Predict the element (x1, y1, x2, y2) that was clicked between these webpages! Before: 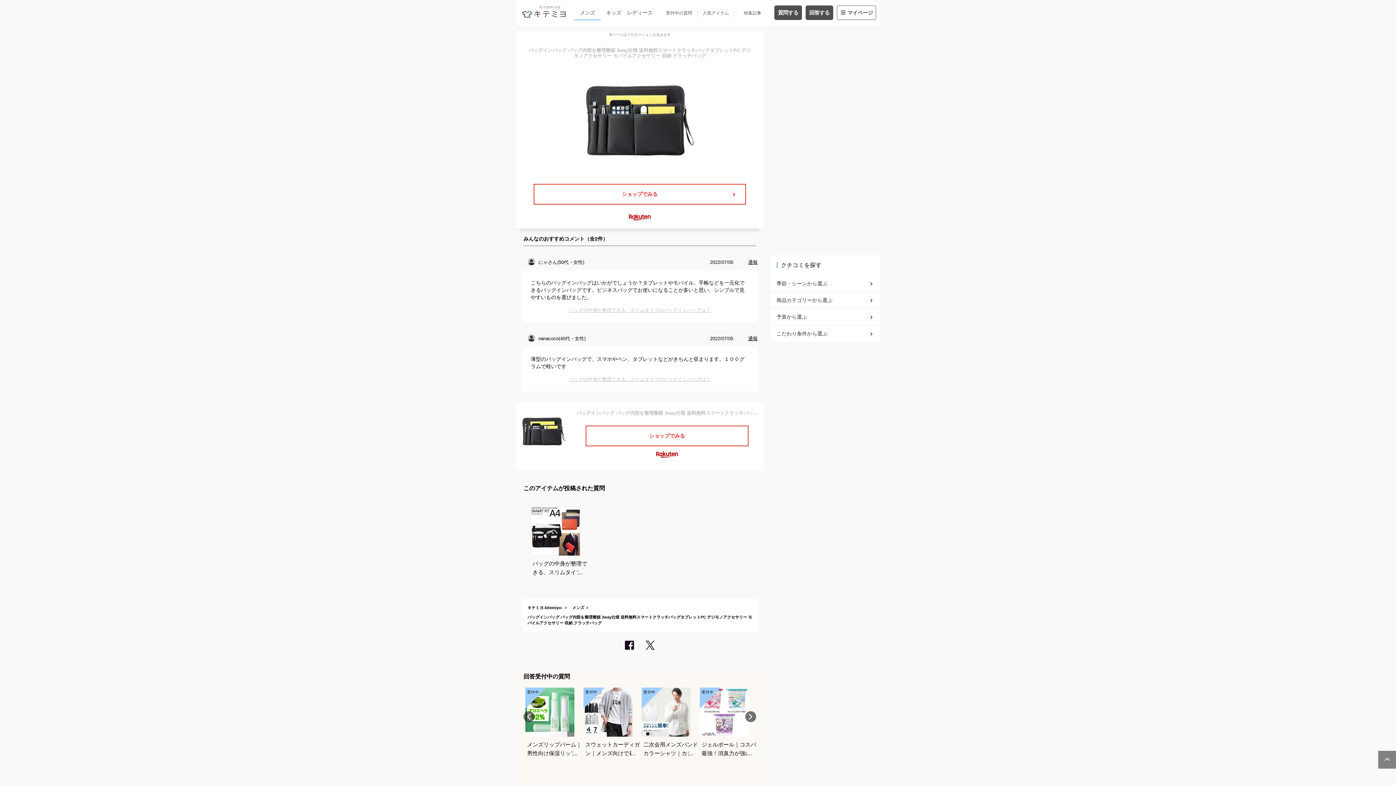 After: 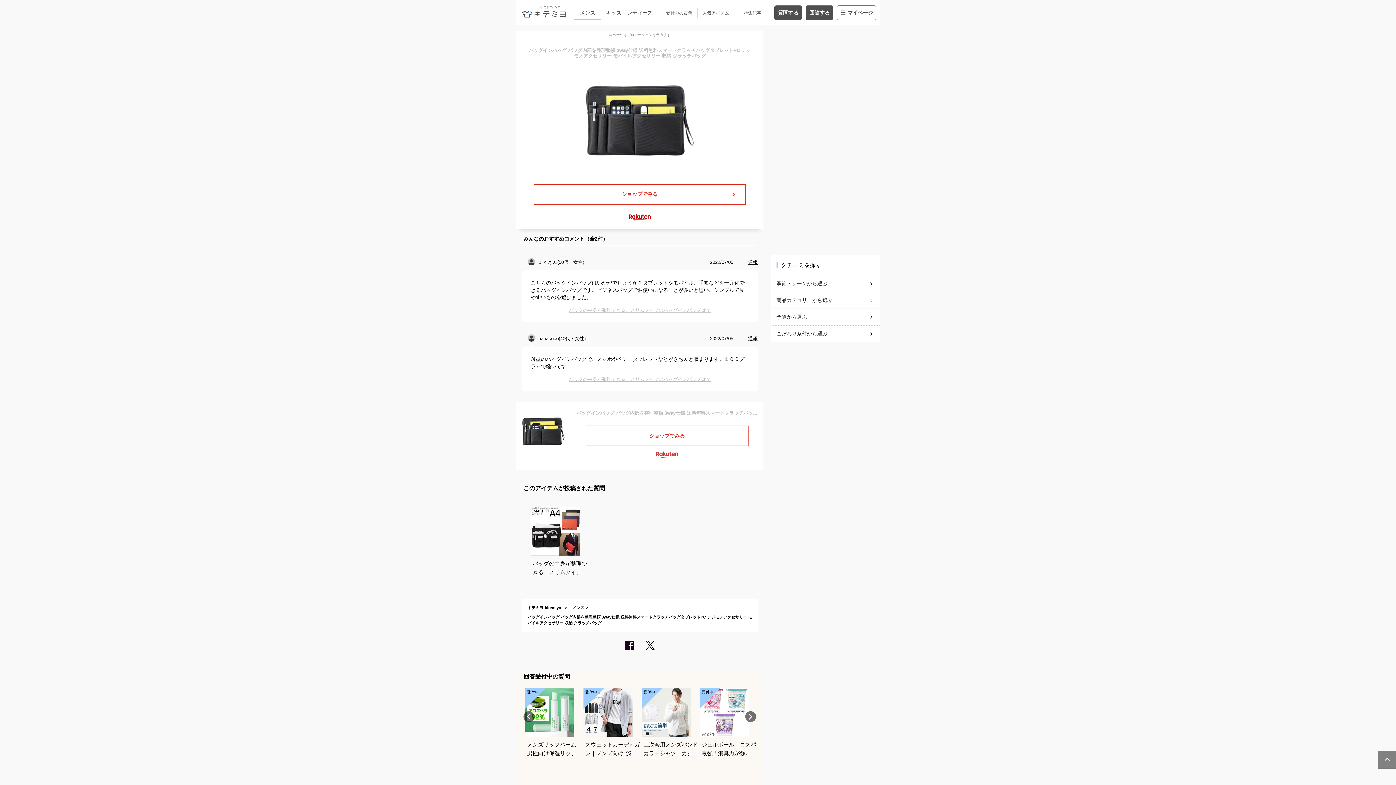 Action: bbox: (652, 449, 681, 460)